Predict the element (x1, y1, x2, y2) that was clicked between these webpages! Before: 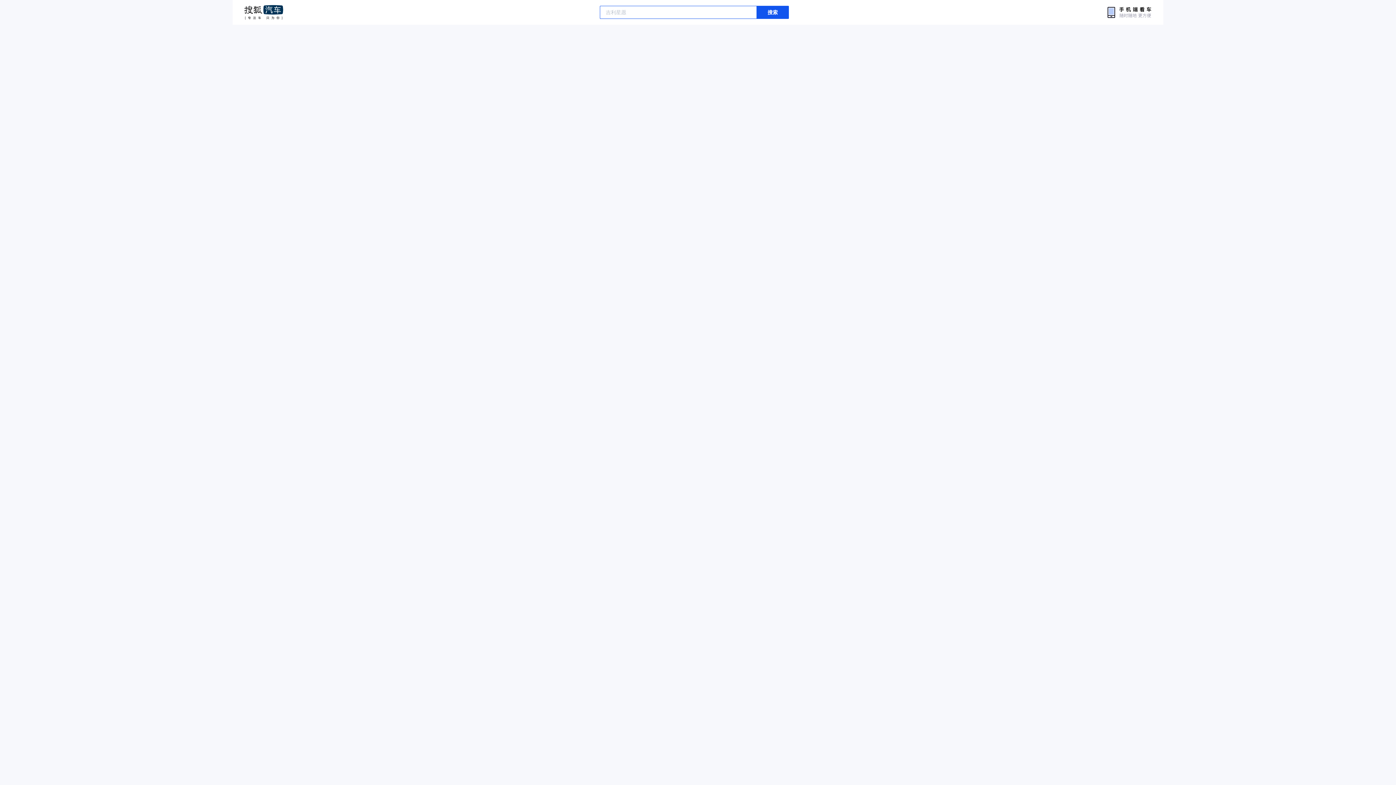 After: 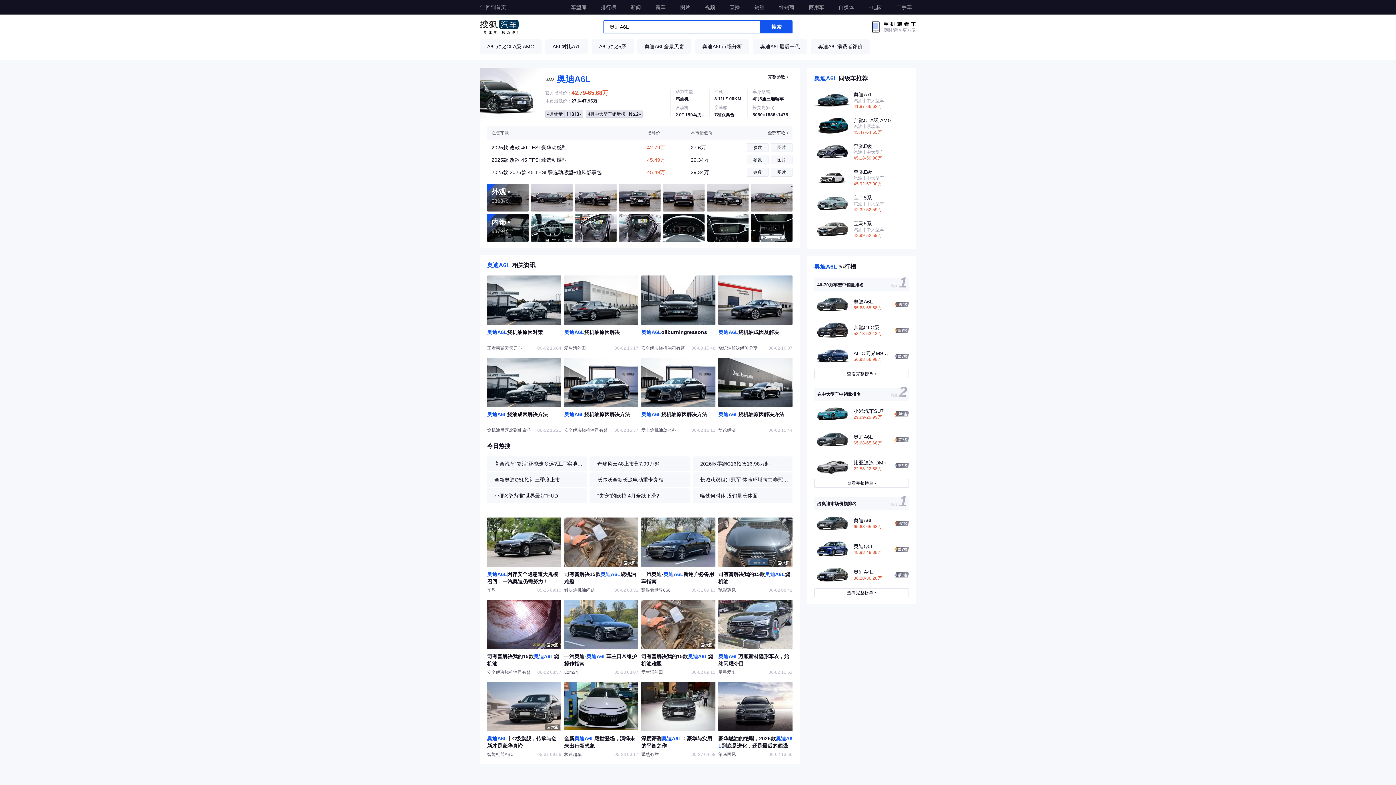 Action: bbox: (756, 5, 788, 18) label: 搜索